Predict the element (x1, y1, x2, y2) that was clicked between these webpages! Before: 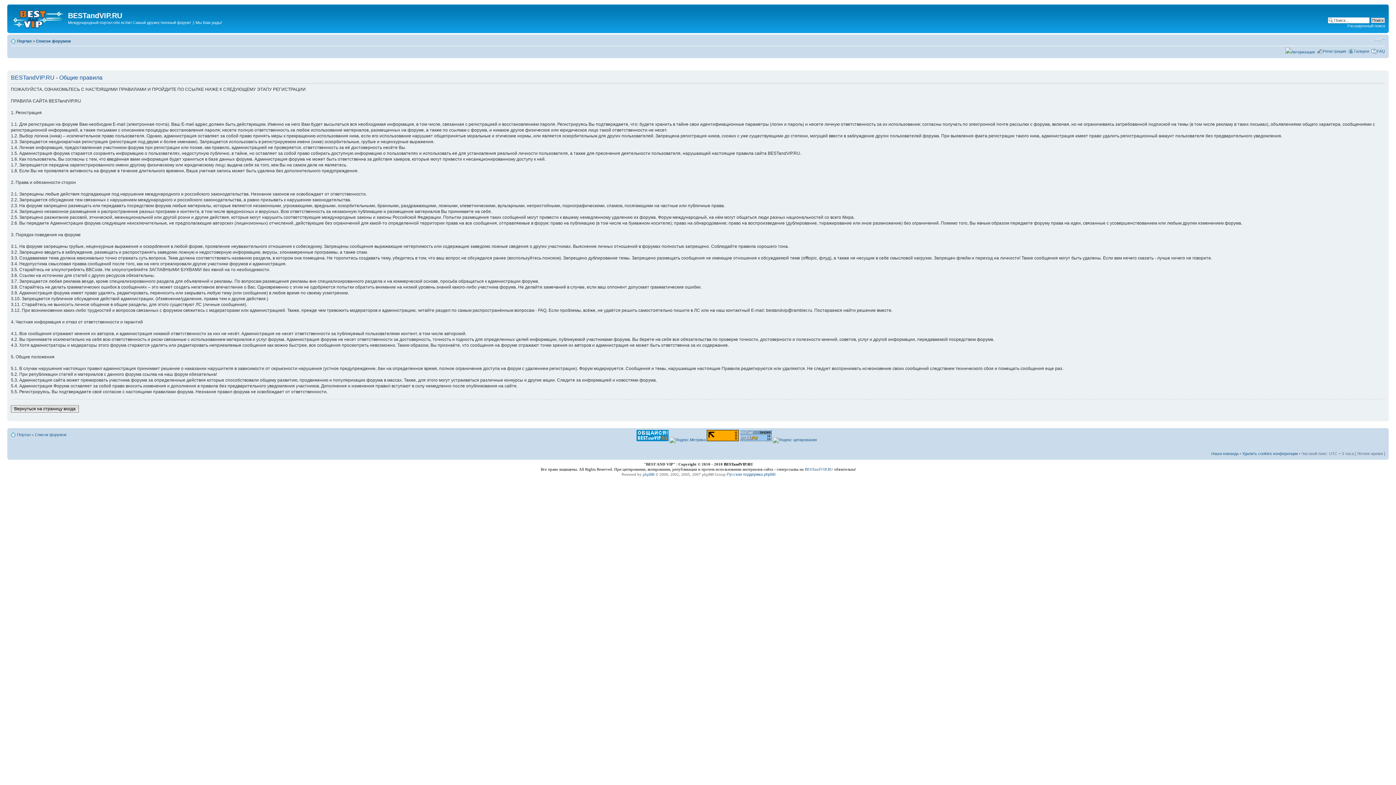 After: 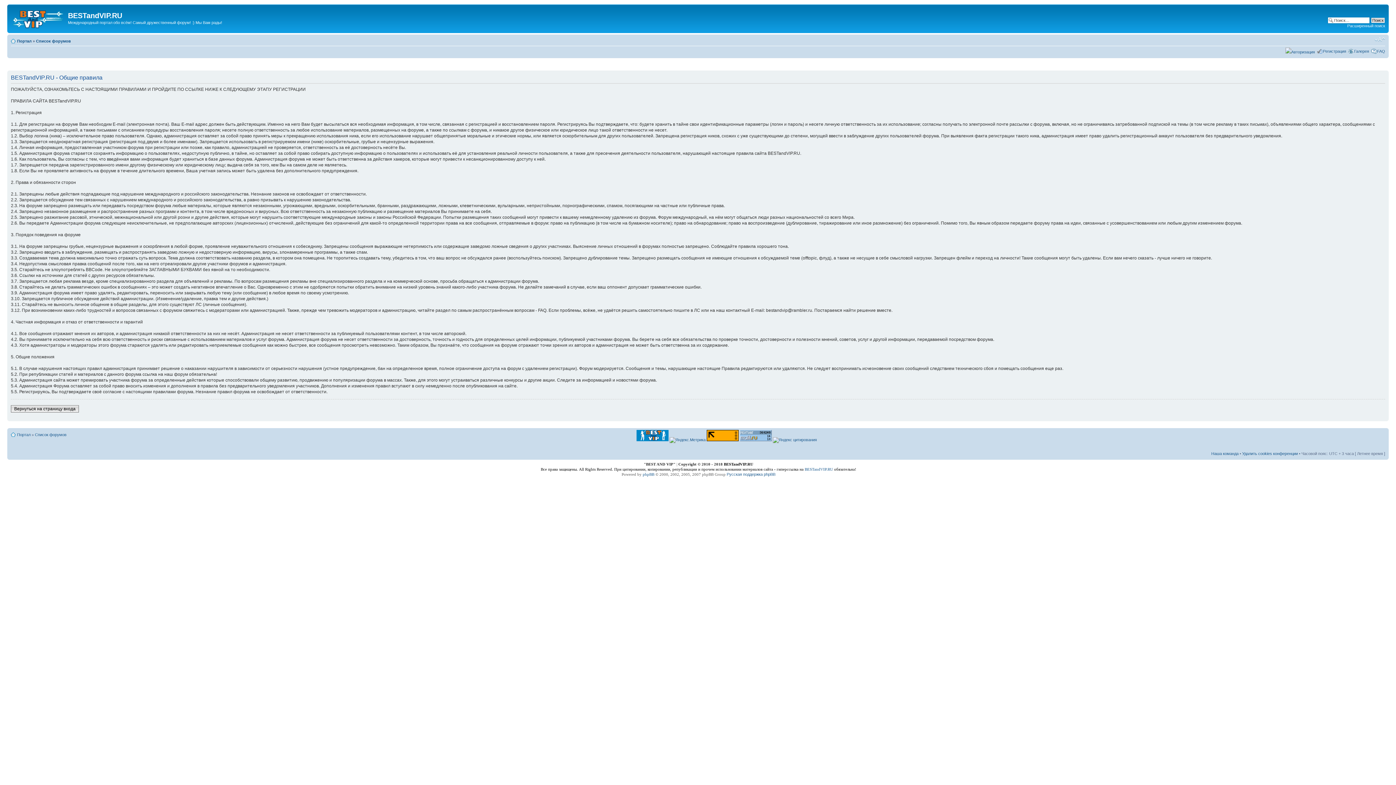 Action: label: BESTandVIP.RU bbox: (724, 462, 753, 466)